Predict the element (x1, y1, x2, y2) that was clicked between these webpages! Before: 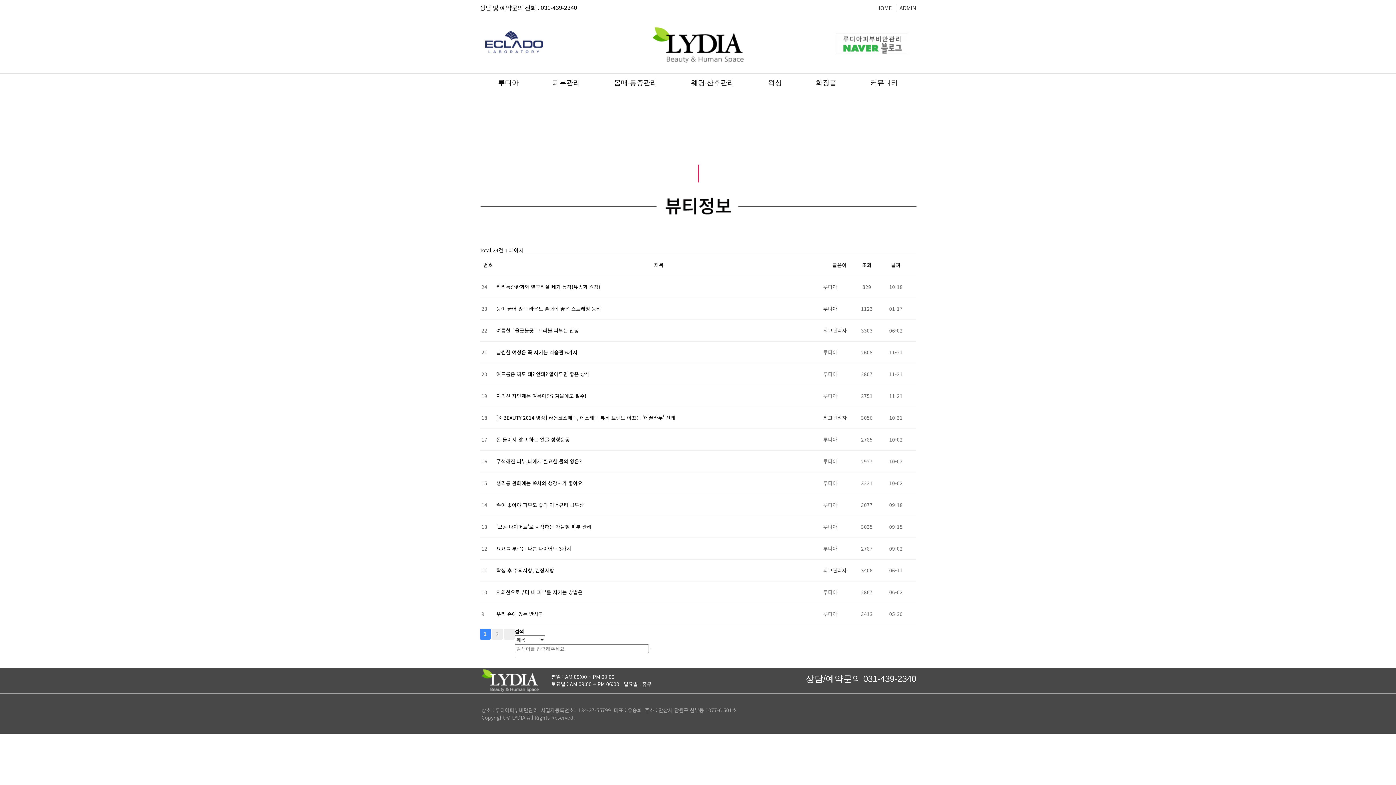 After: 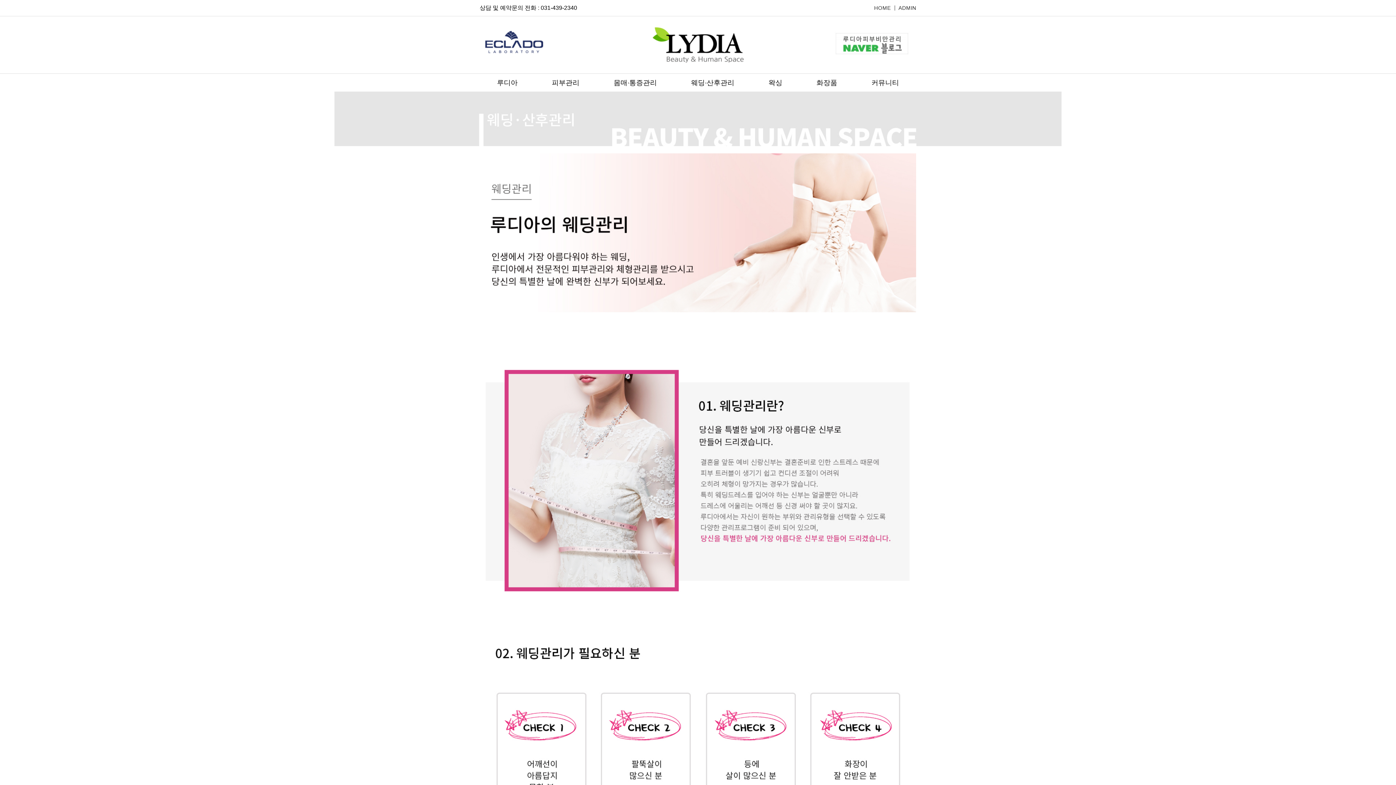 Action: bbox: (674, 73, 750, 92) label: 웨딩·산후관리